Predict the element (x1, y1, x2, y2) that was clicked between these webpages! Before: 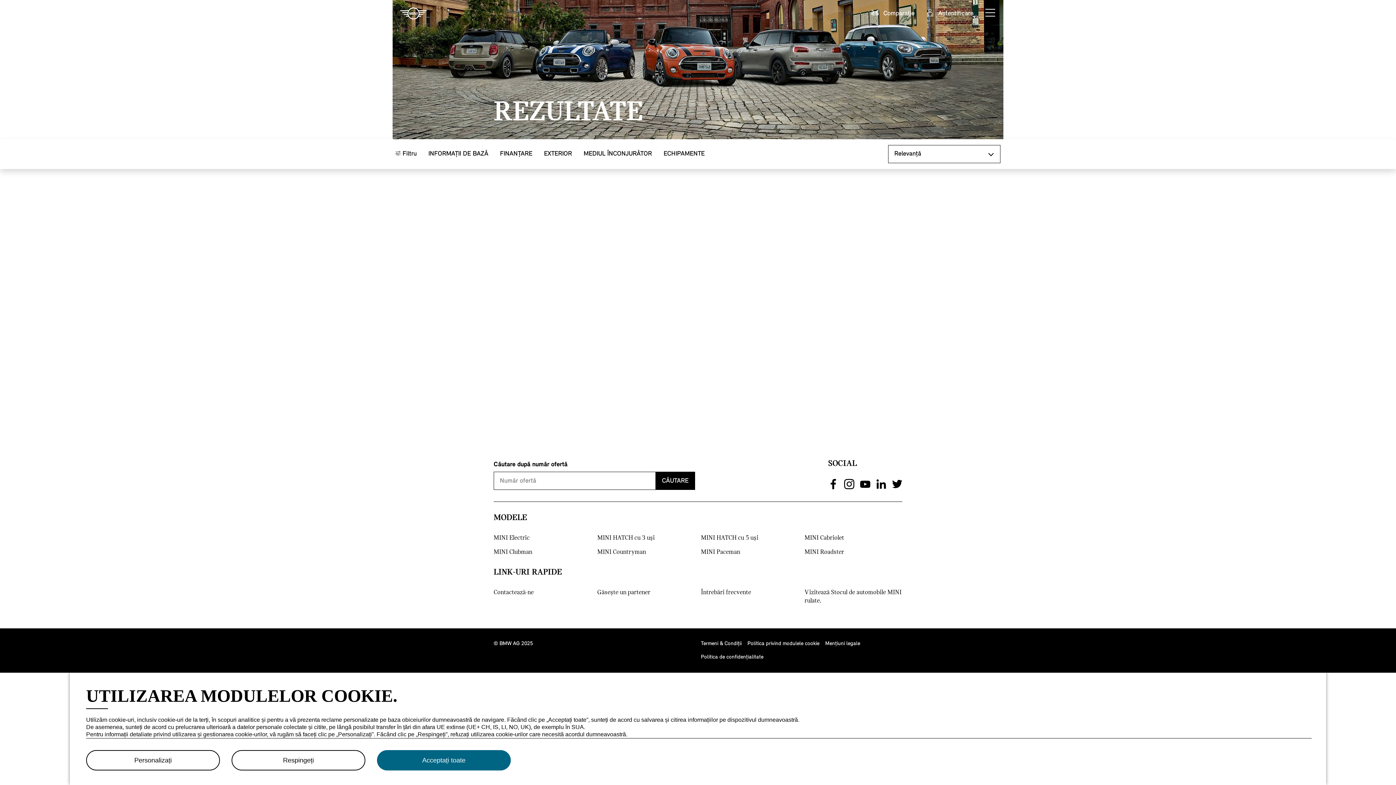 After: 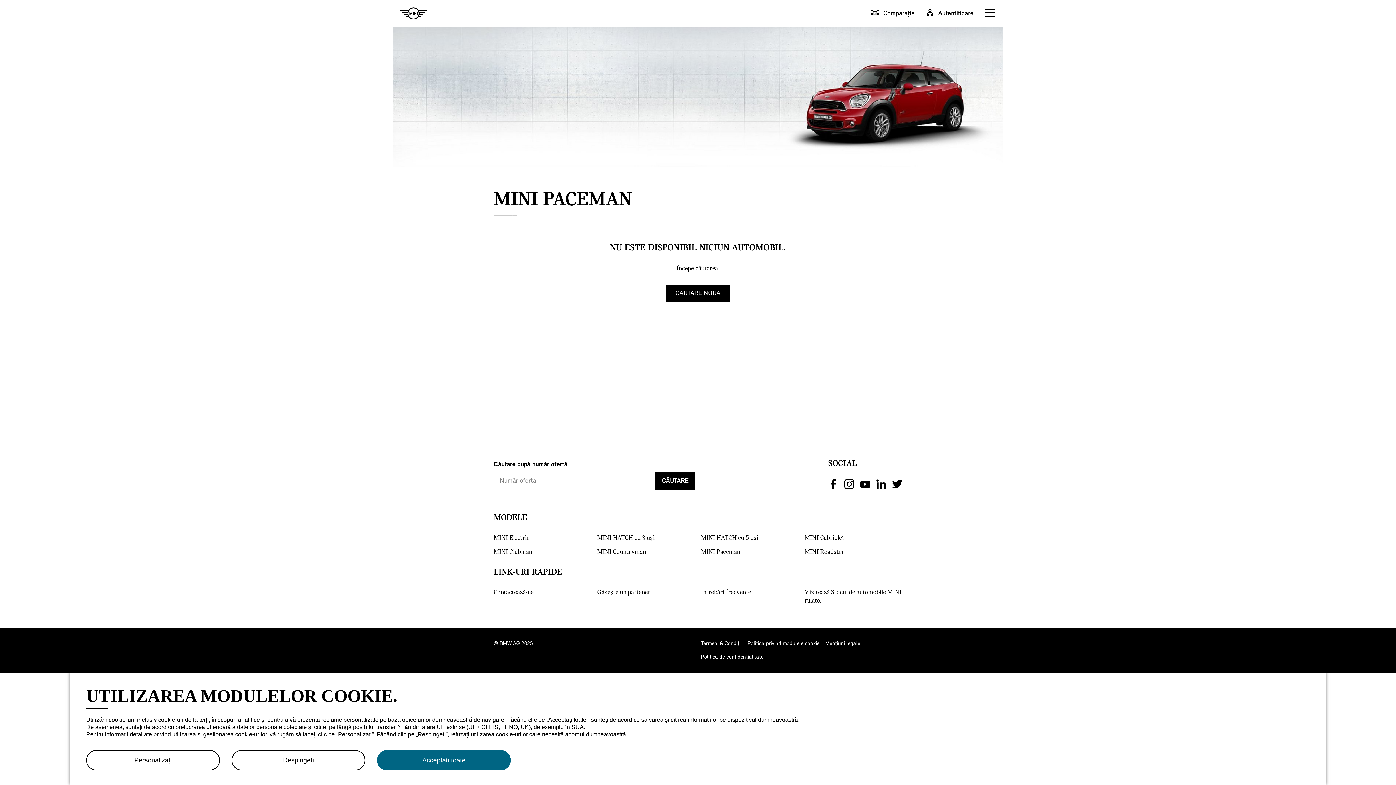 Action: label: MINI Paceman bbox: (701, 548, 798, 556)